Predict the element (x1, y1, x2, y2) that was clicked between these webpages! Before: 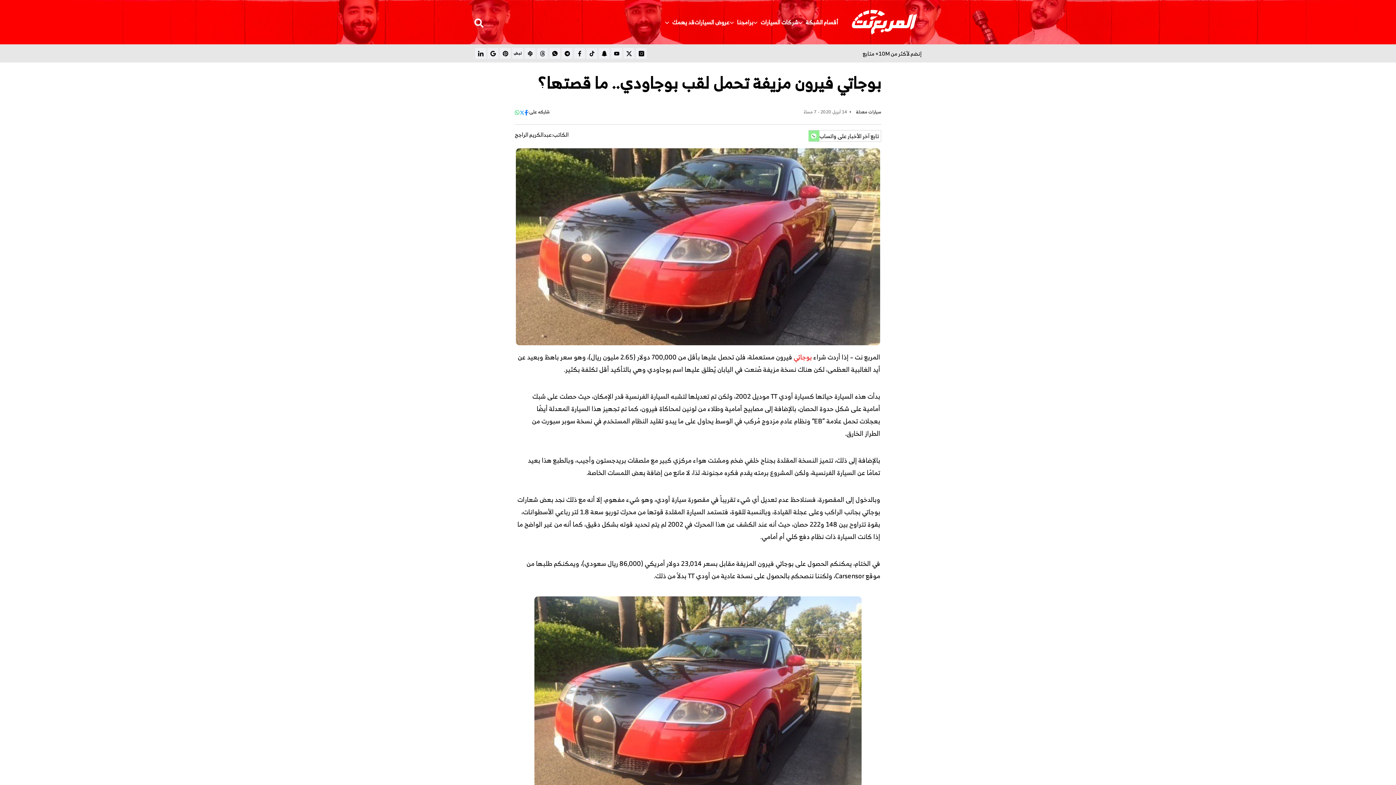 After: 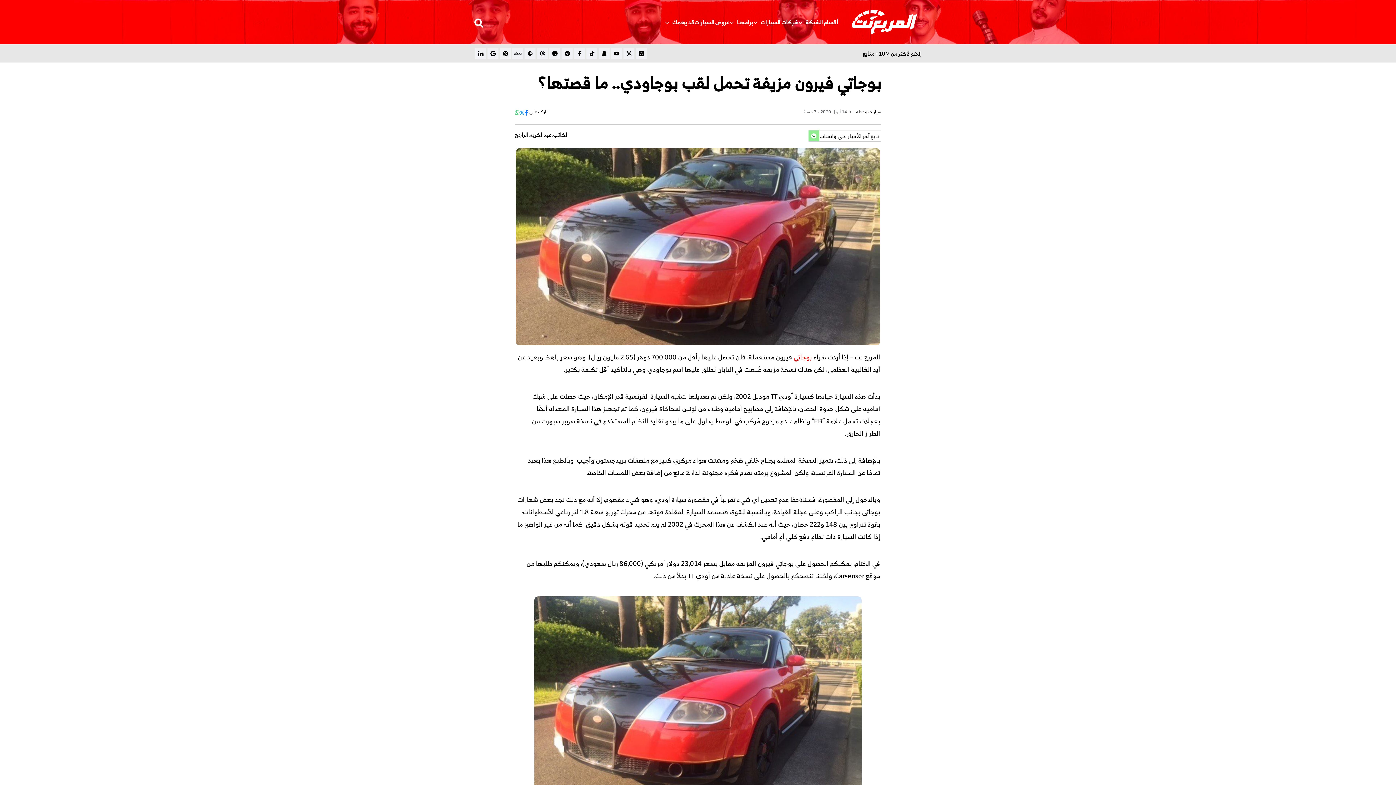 Action: bbox: (515, 108, 519, 116) label: whatsapp شارك